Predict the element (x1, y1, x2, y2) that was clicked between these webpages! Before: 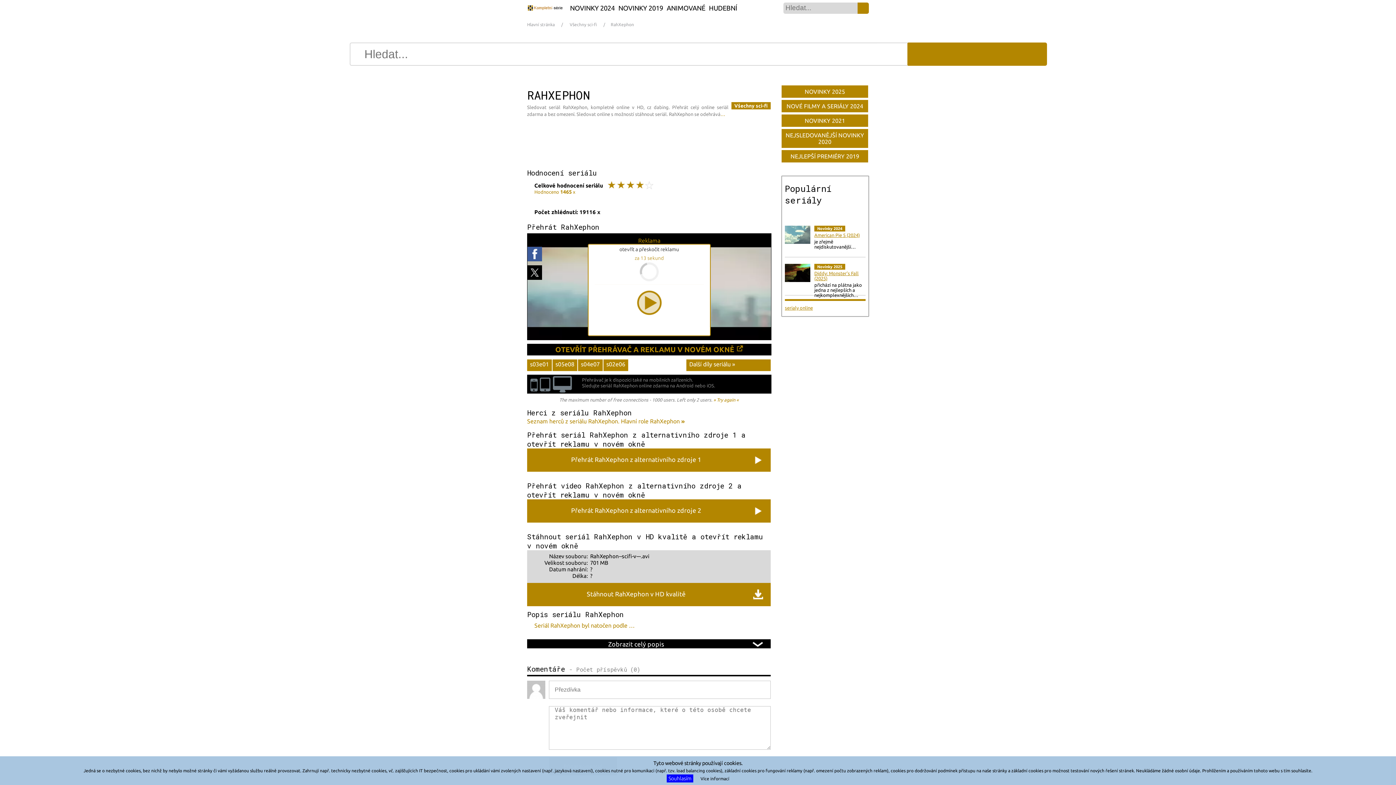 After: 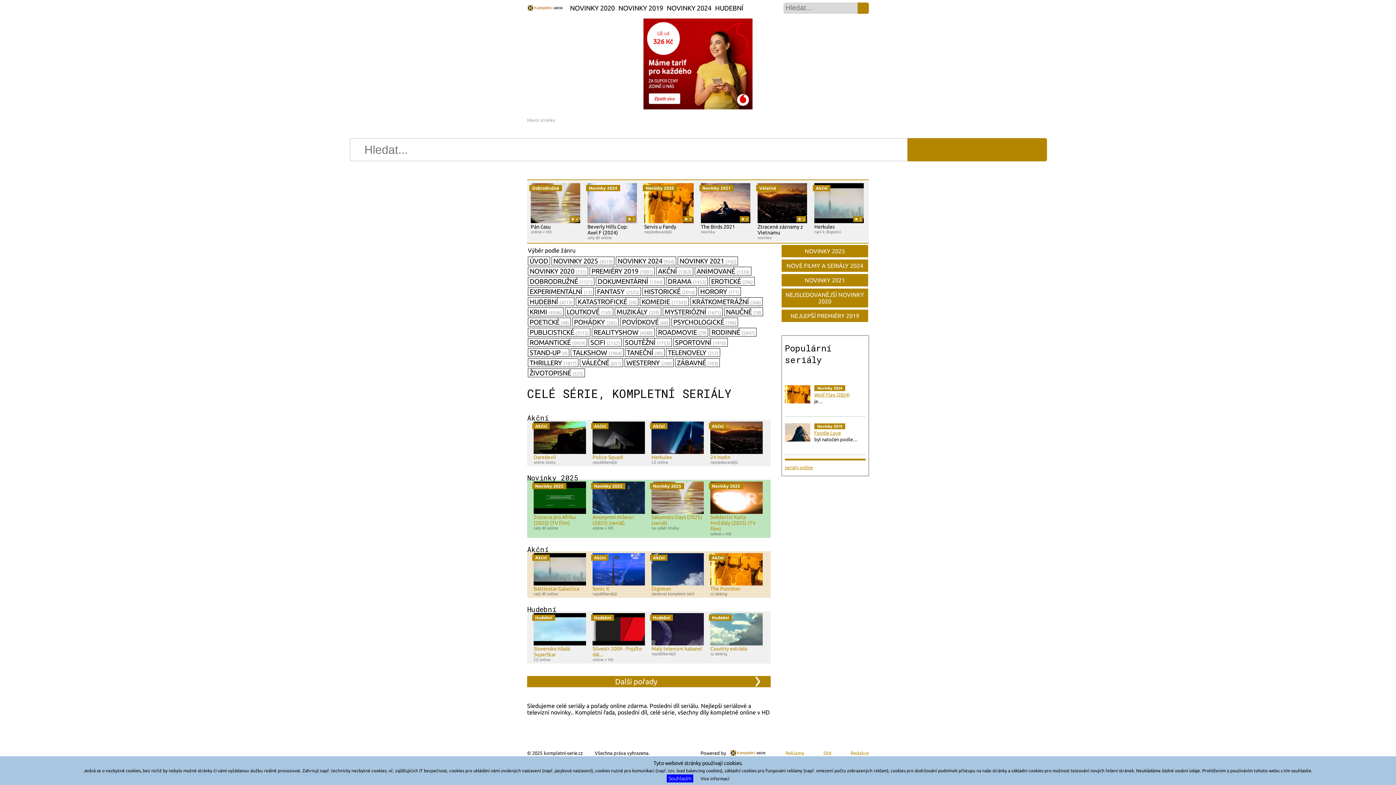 Action: label: serialy online bbox: (785, 305, 865, 310)